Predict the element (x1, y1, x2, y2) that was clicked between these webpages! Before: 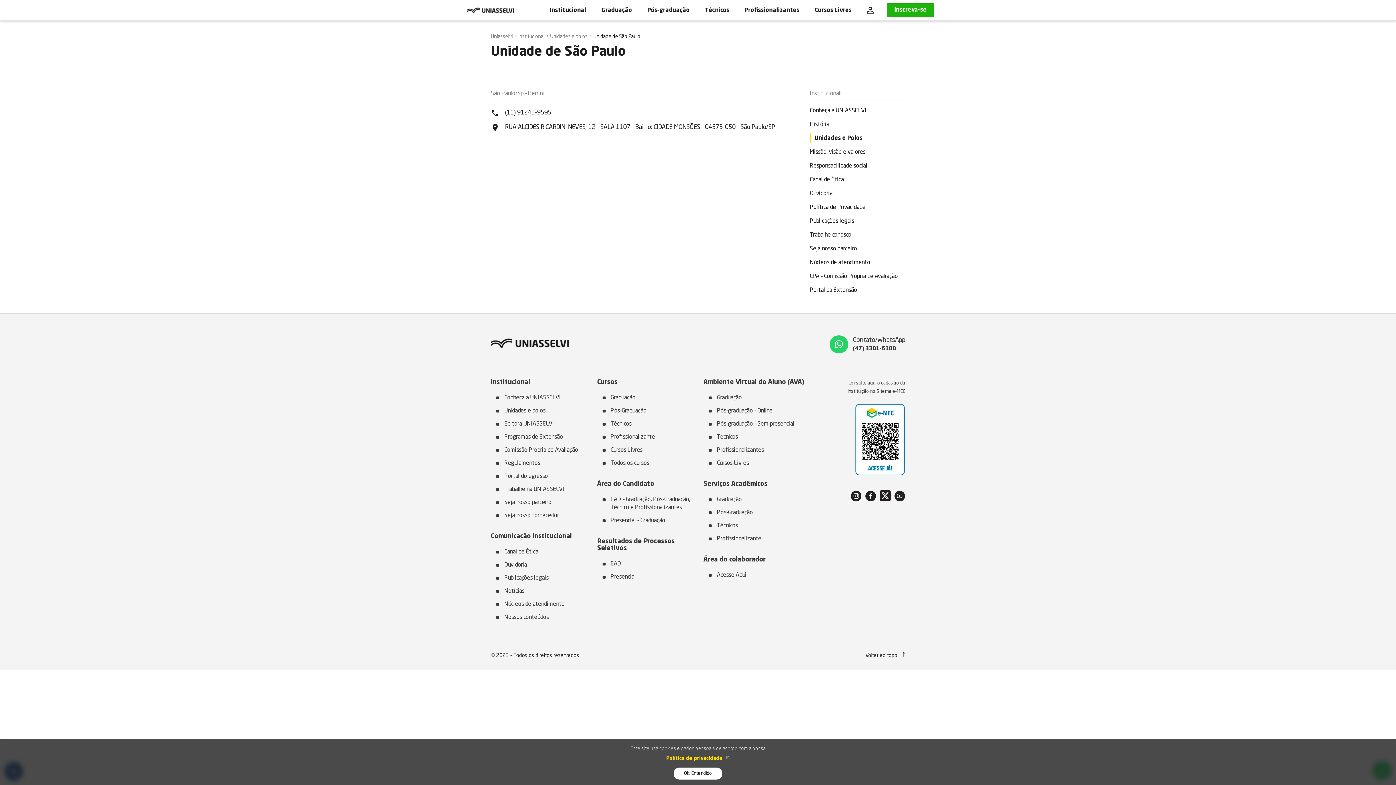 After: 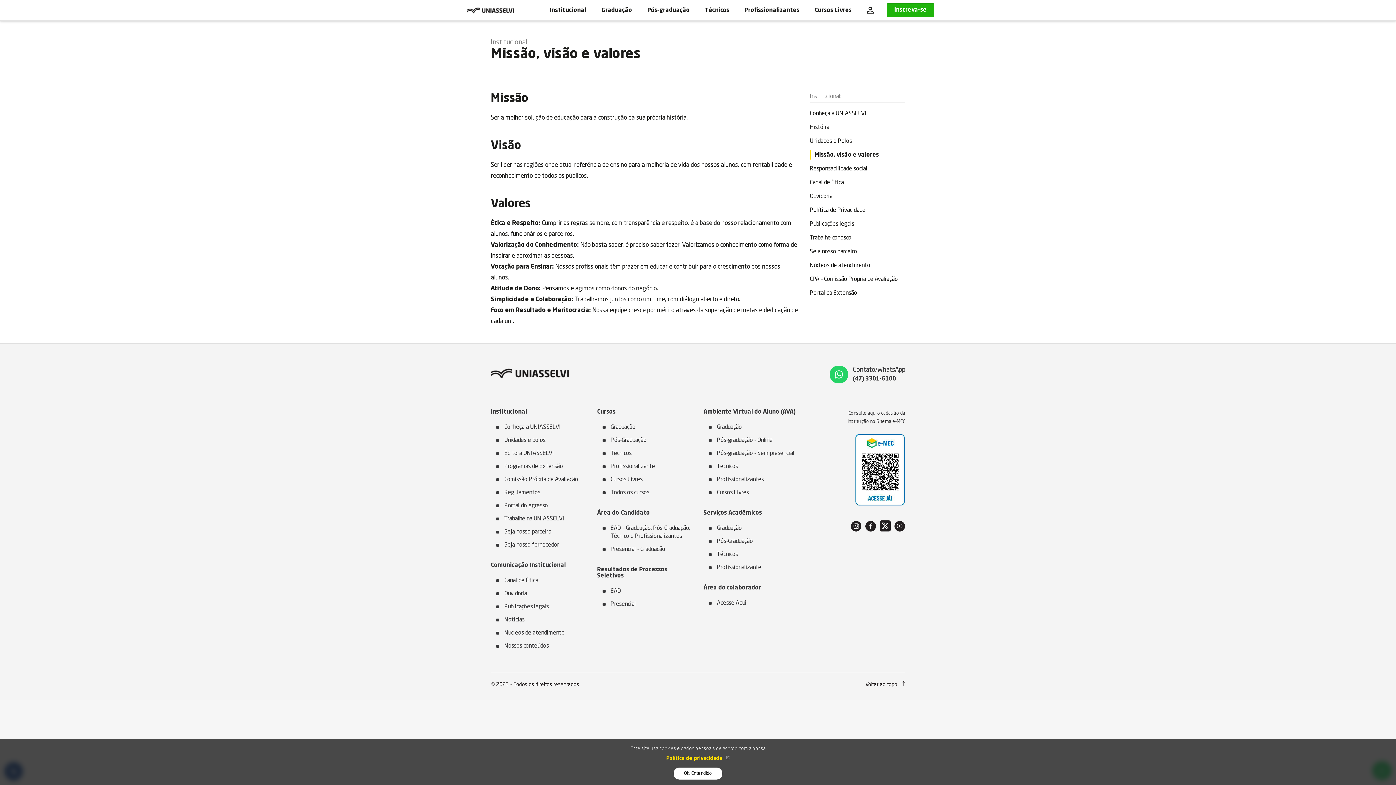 Action: label: Missão, visão e valores bbox: (810, 145, 905, 159)